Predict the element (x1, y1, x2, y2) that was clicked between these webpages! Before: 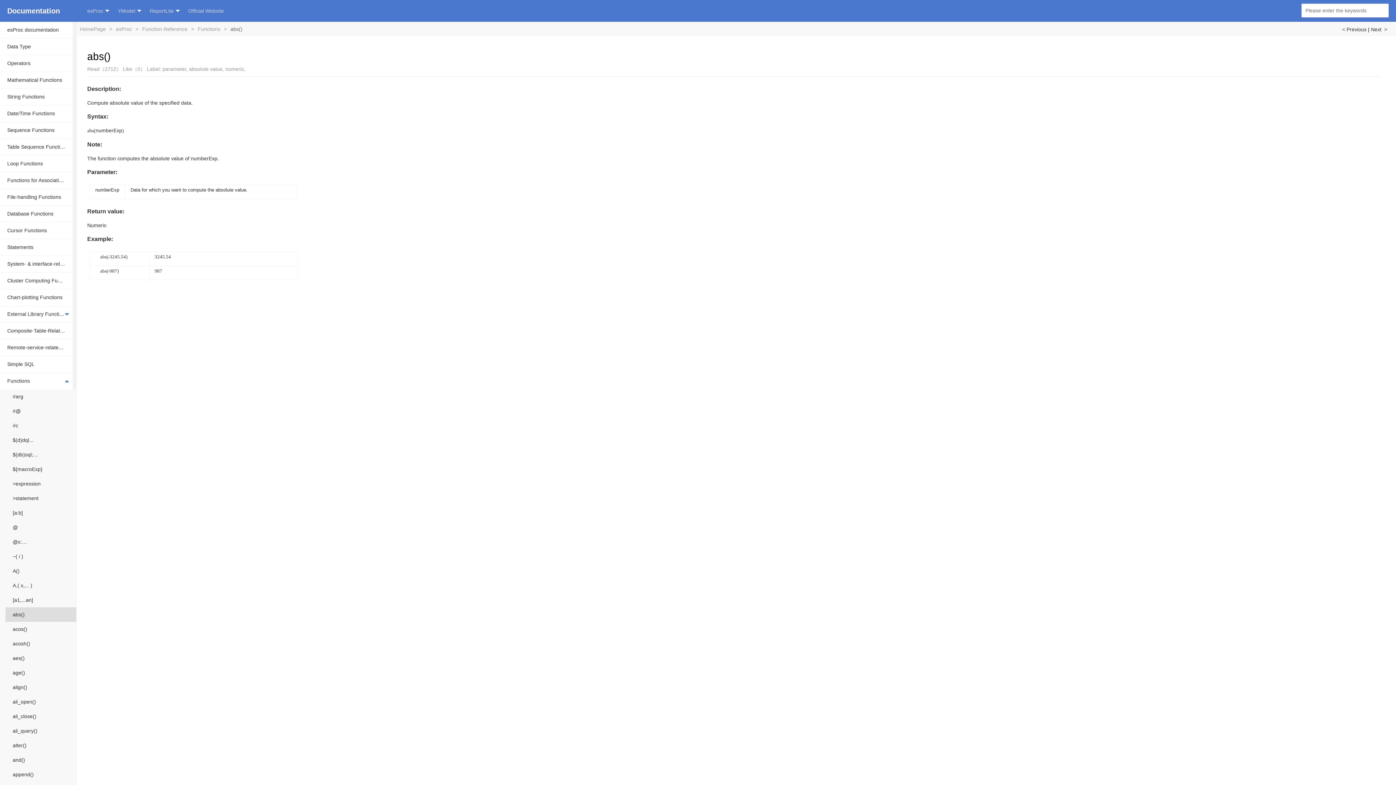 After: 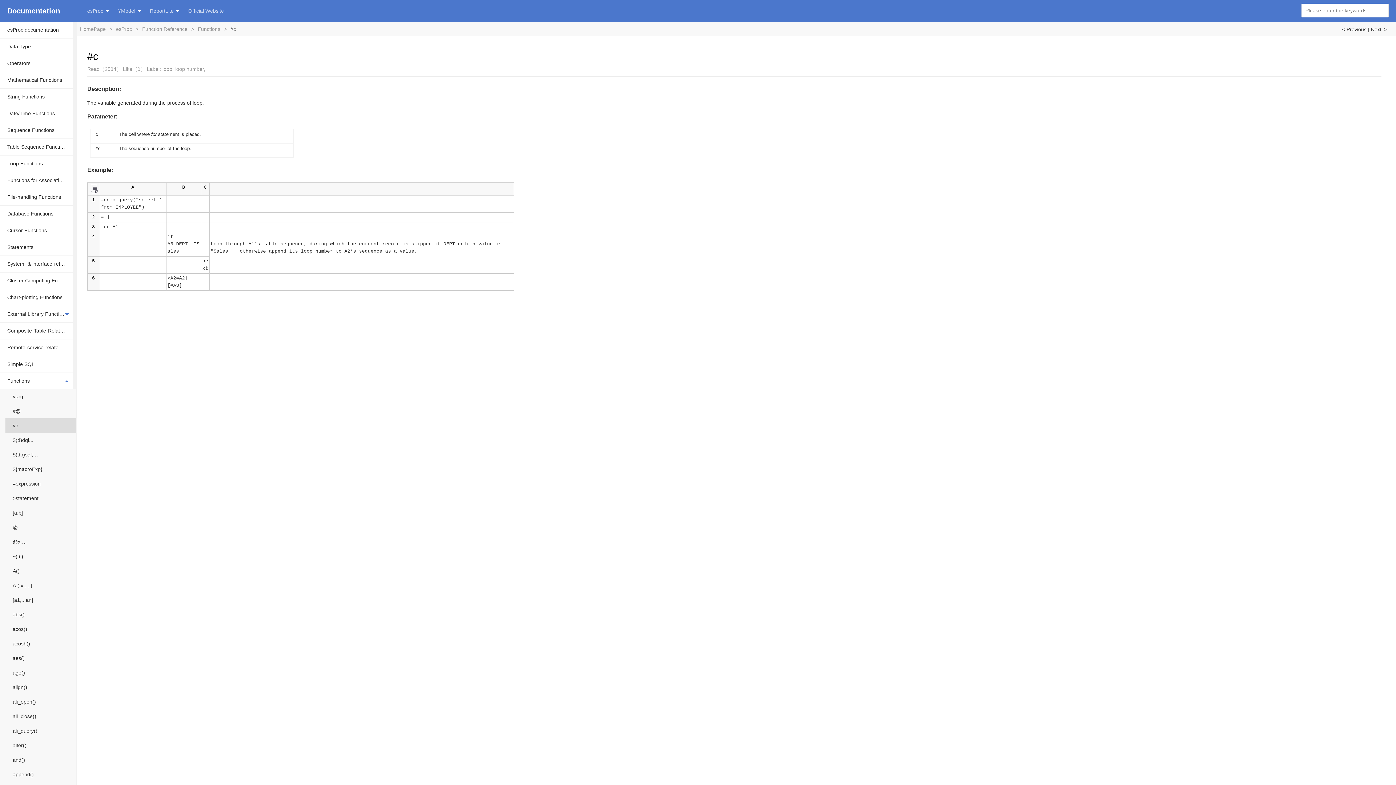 Action: bbox: (5, 418, 78, 433) label: #c